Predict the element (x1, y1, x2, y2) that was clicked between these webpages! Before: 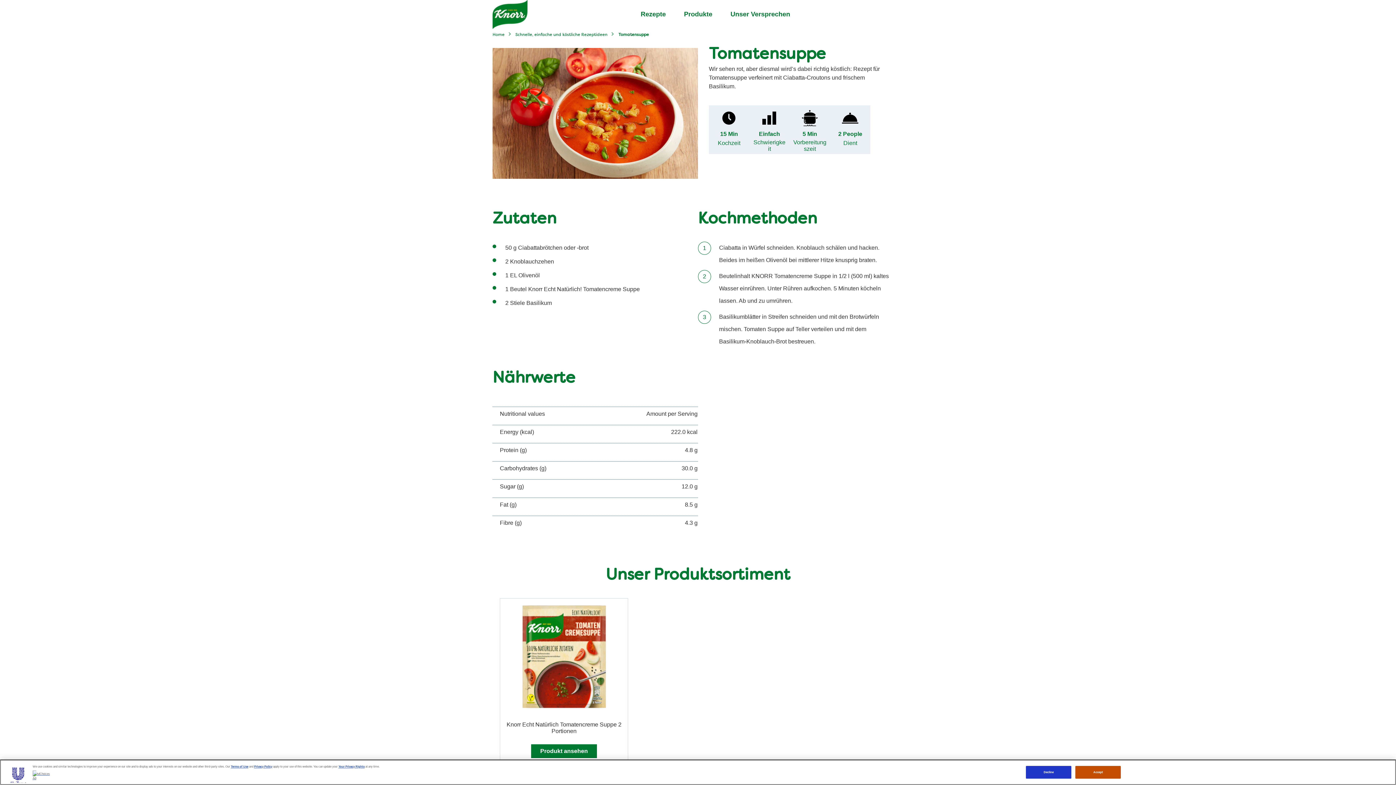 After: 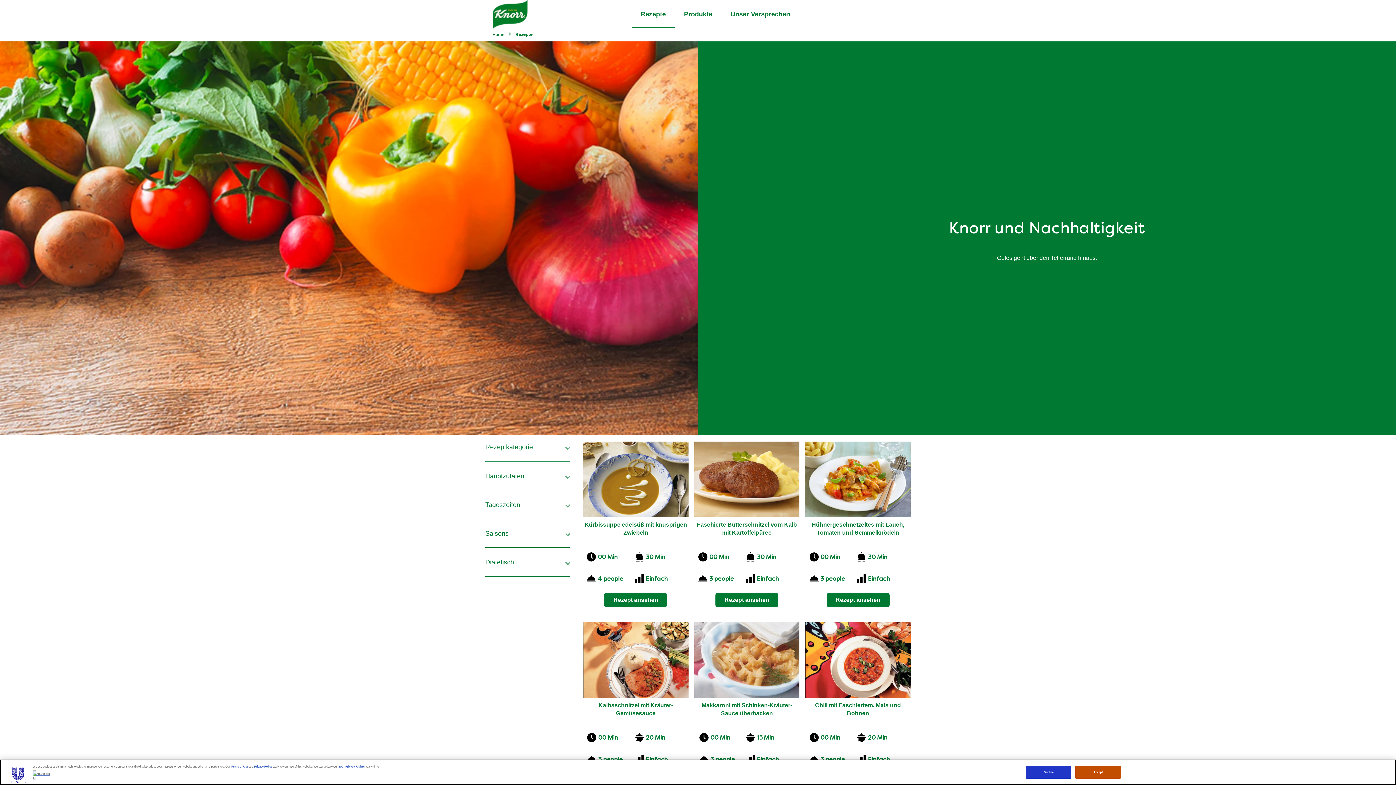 Action: label: Schnelle, einfache und köstliche Rezeptideen bbox: (512, 29, 611, 41)